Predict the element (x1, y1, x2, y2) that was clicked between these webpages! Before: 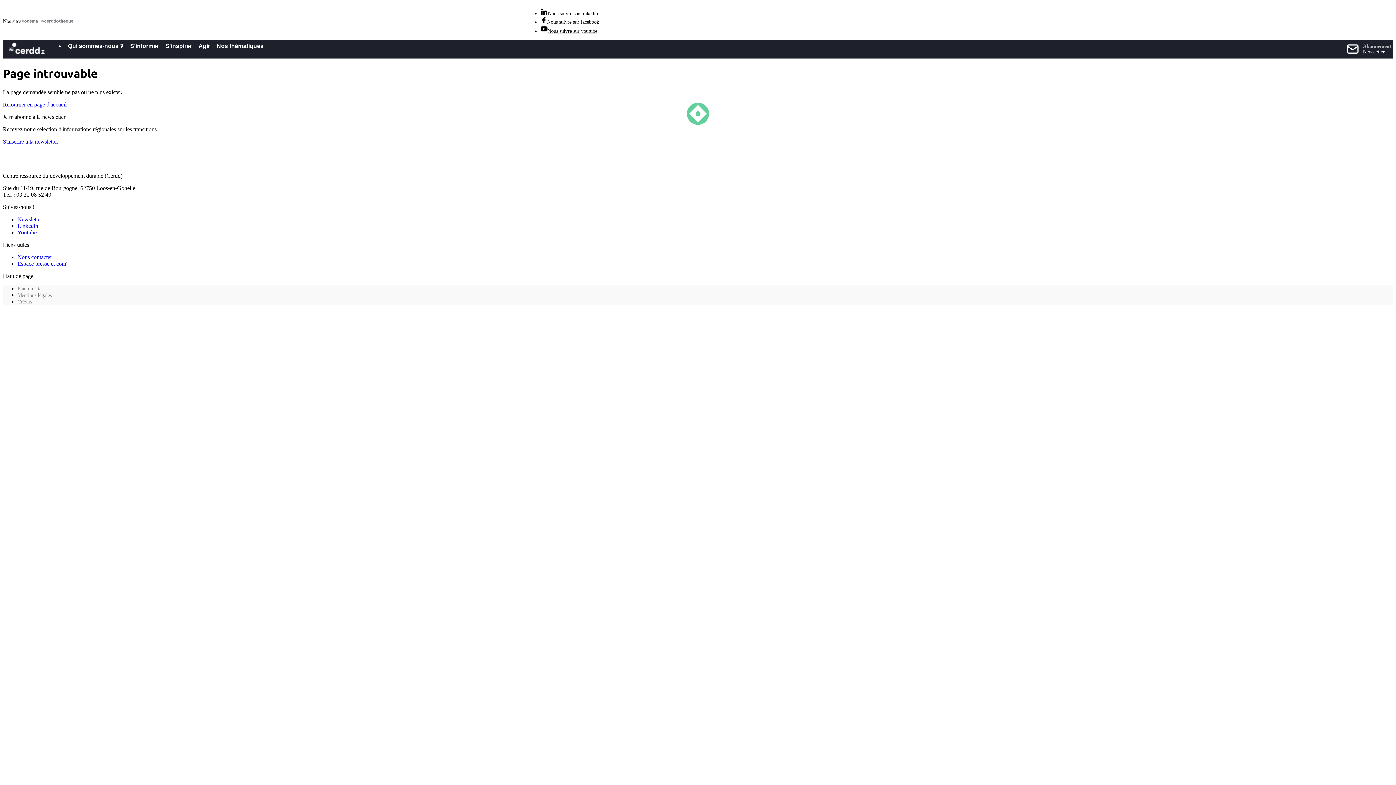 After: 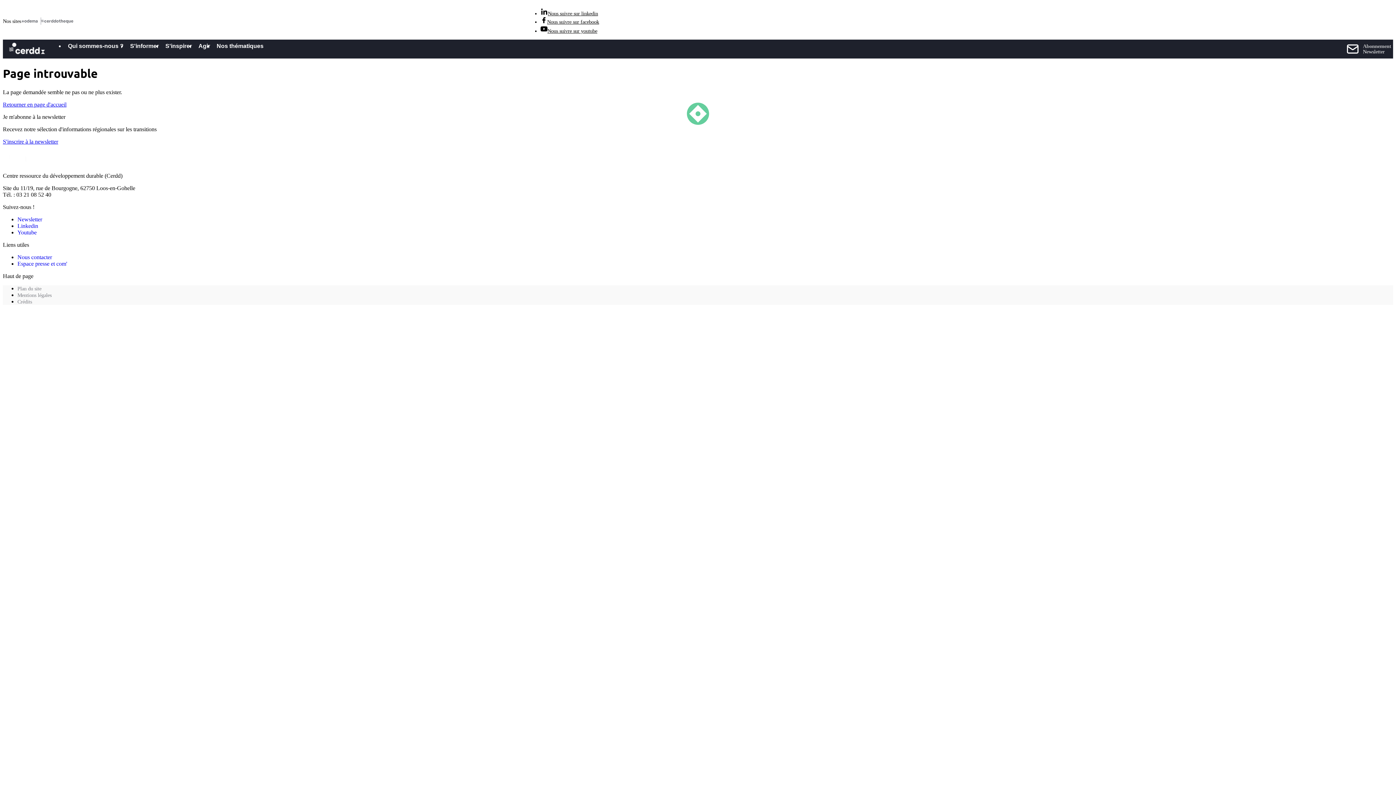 Action: label: Linkedin bbox: (17, 222, 38, 228)